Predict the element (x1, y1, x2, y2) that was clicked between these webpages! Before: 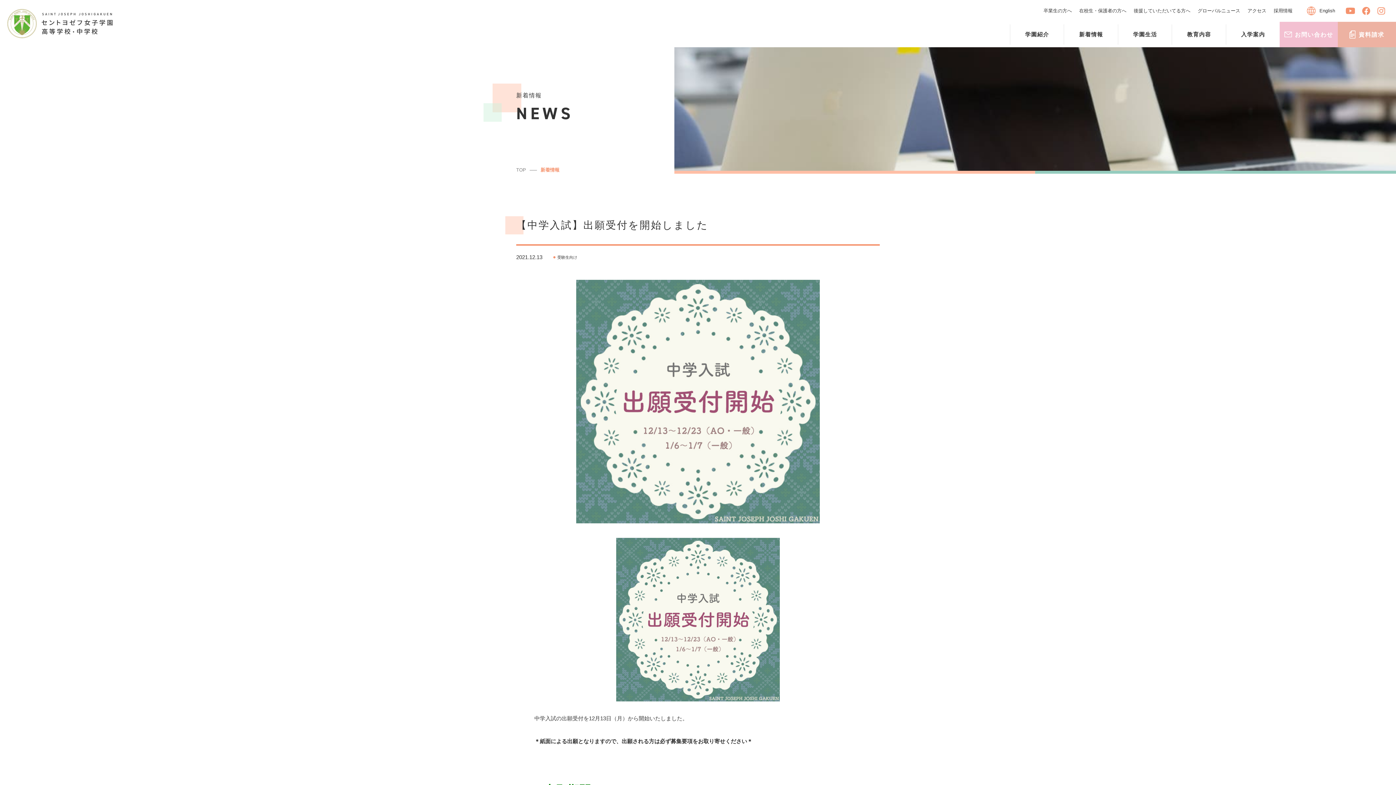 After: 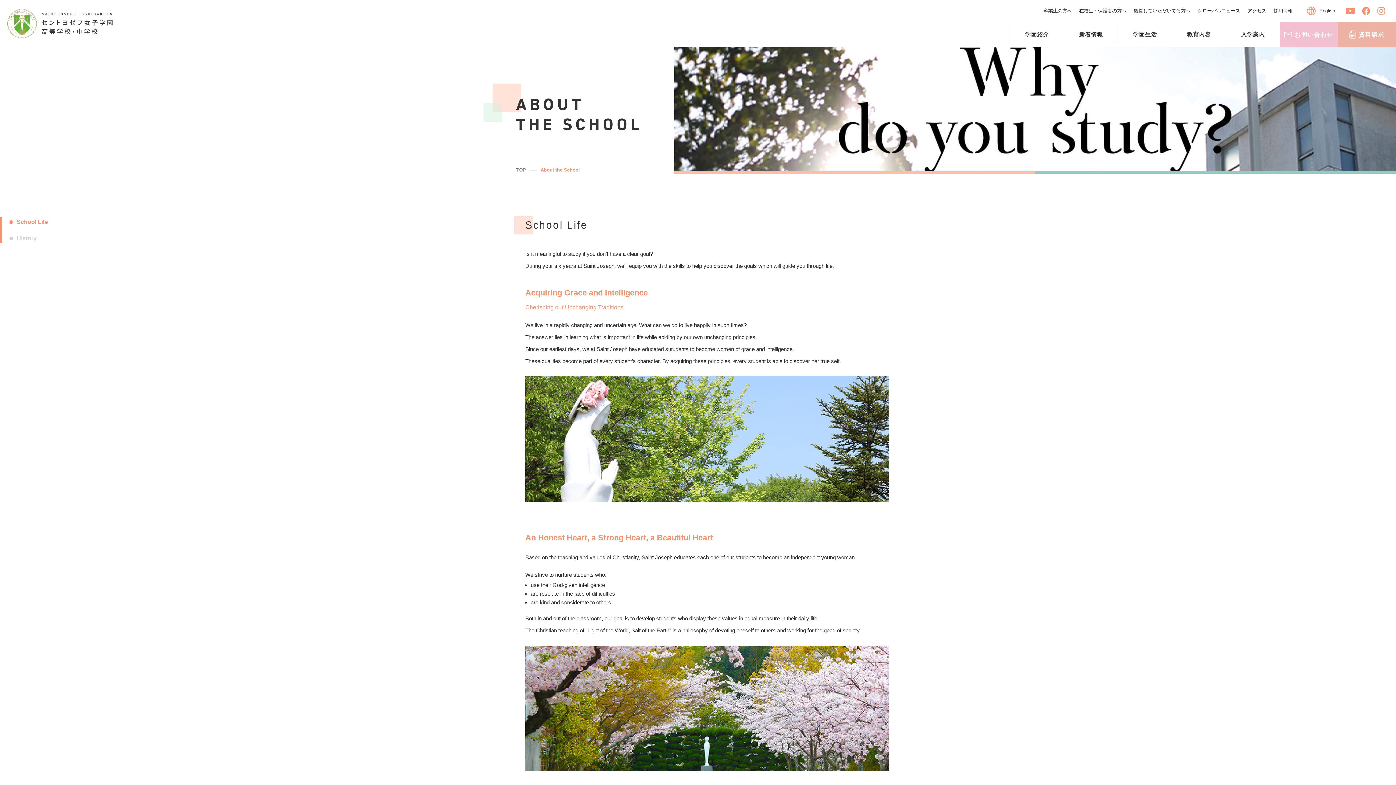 Action: bbox: (1307, 6, 1335, 15) label: English